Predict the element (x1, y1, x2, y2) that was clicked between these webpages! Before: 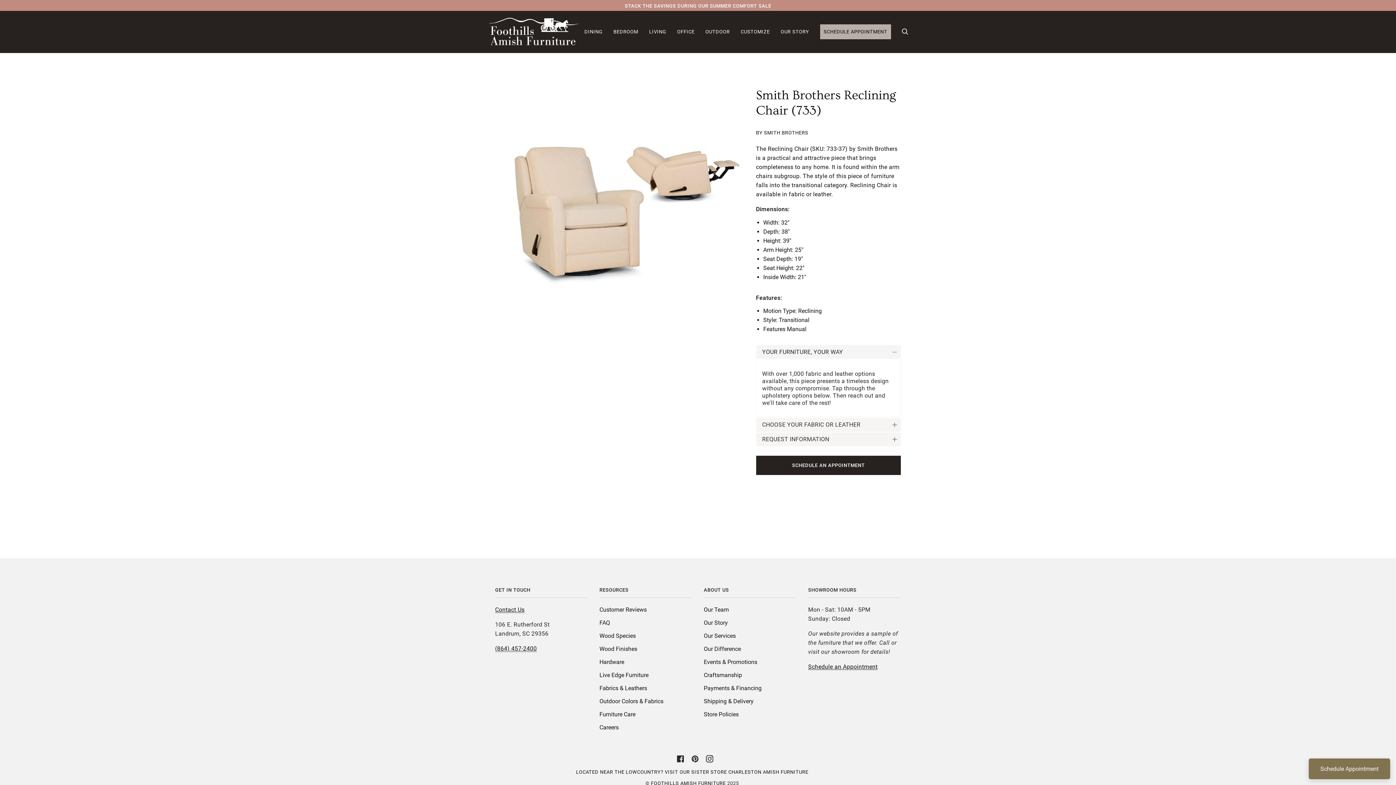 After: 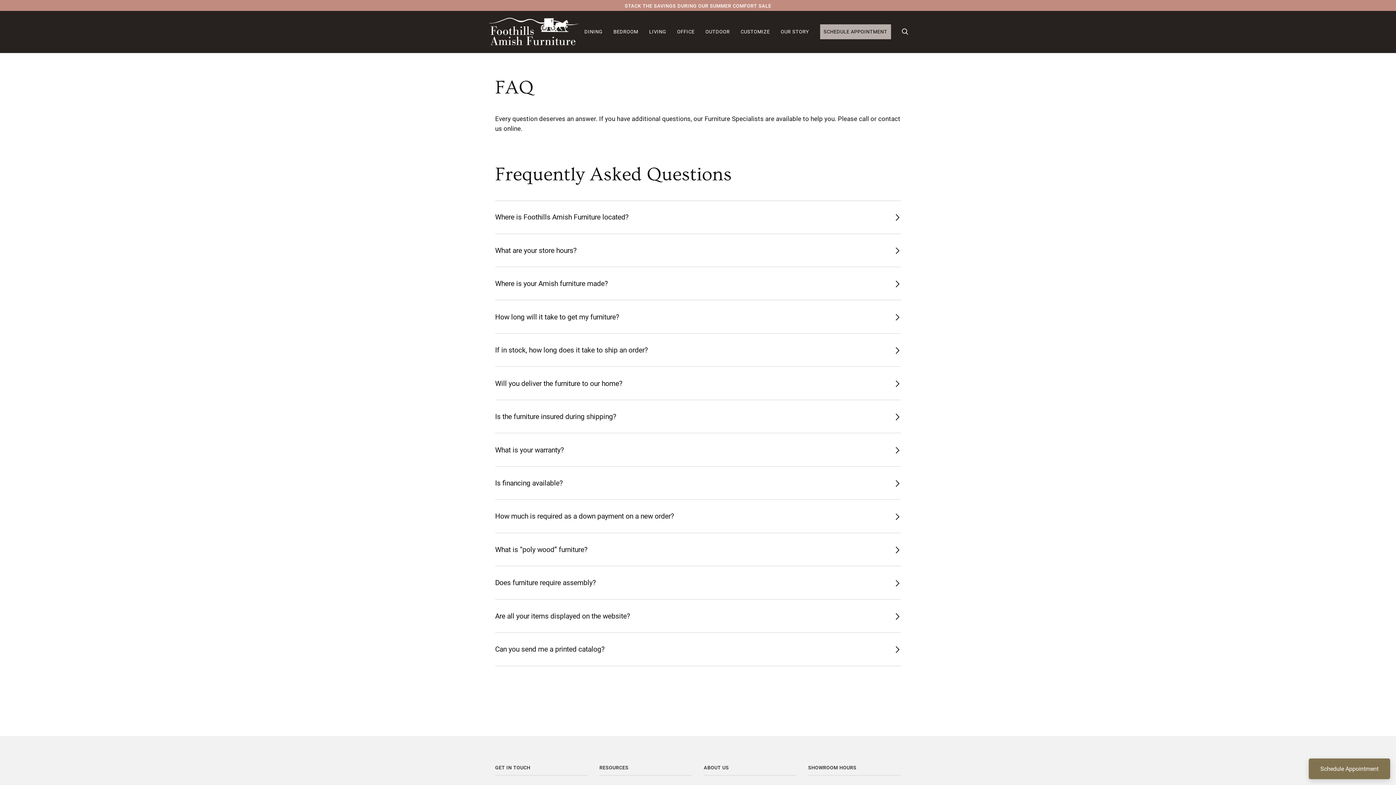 Action: bbox: (599, 619, 610, 626) label: FAQ